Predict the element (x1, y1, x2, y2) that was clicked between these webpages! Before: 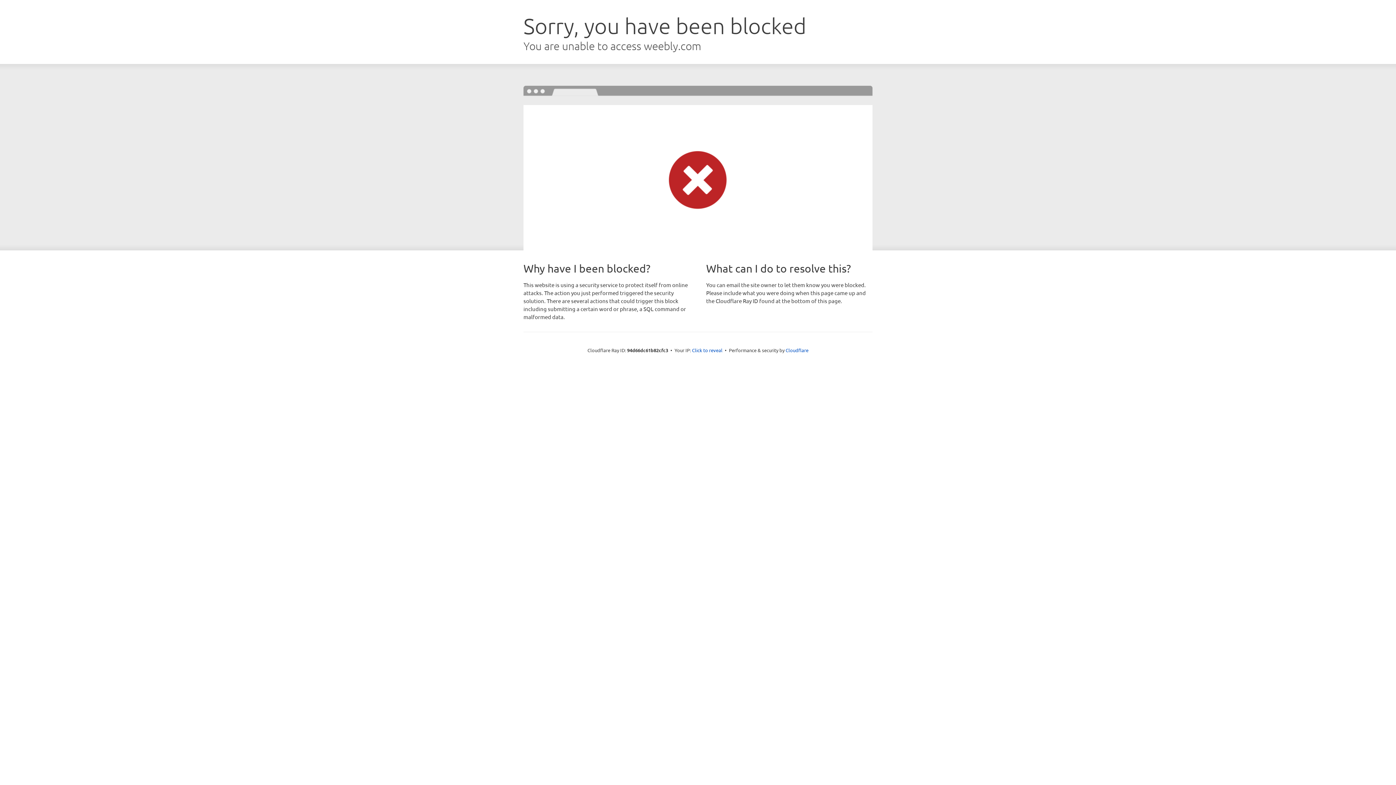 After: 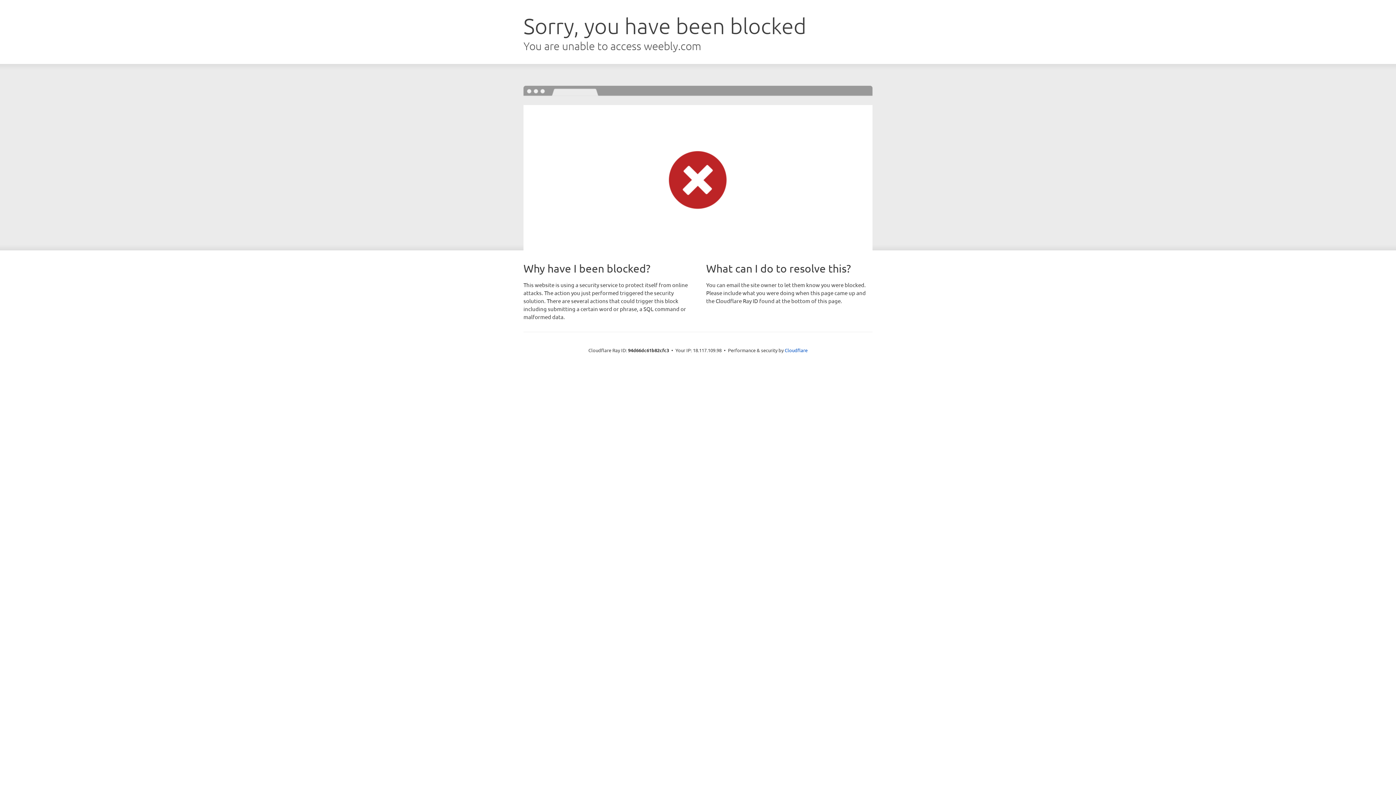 Action: bbox: (692, 346, 722, 353) label: Click to reveal